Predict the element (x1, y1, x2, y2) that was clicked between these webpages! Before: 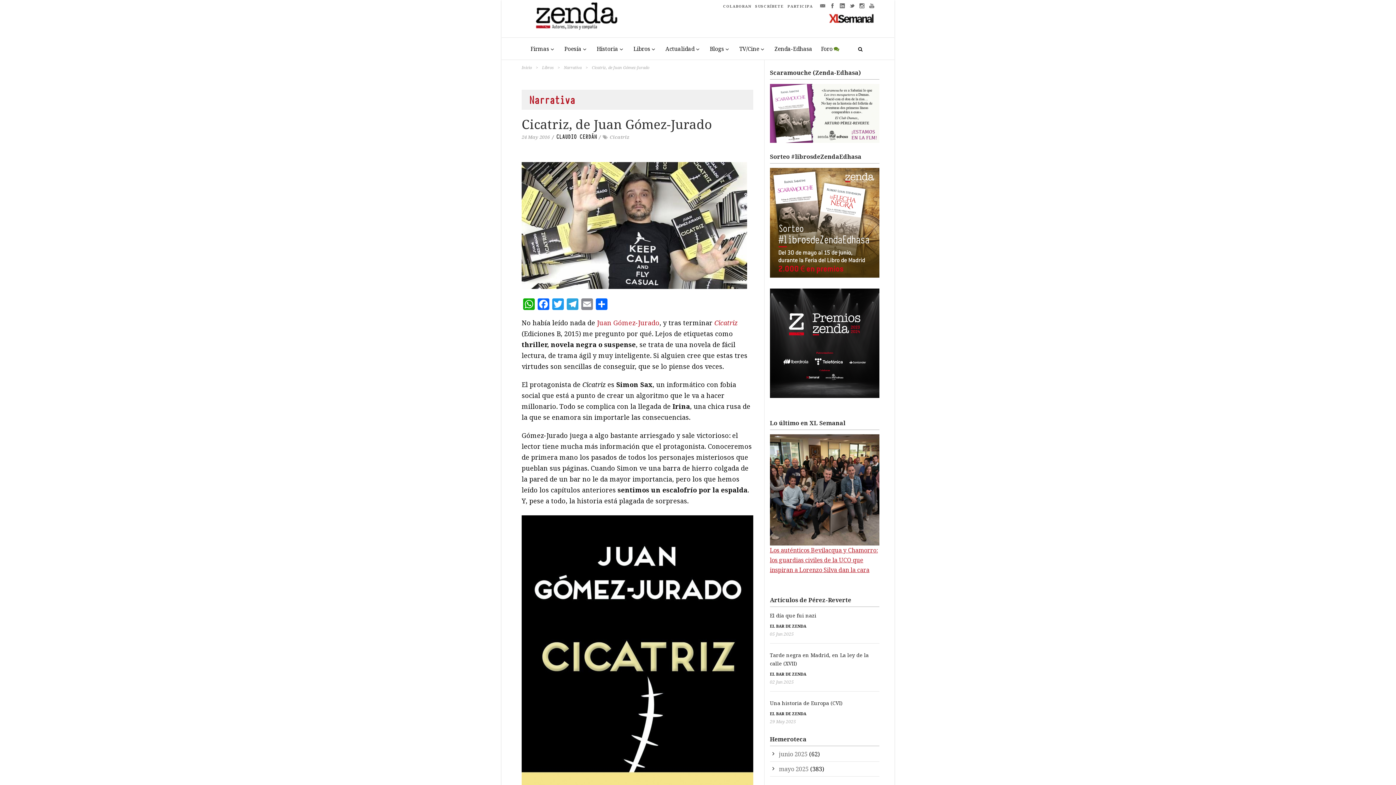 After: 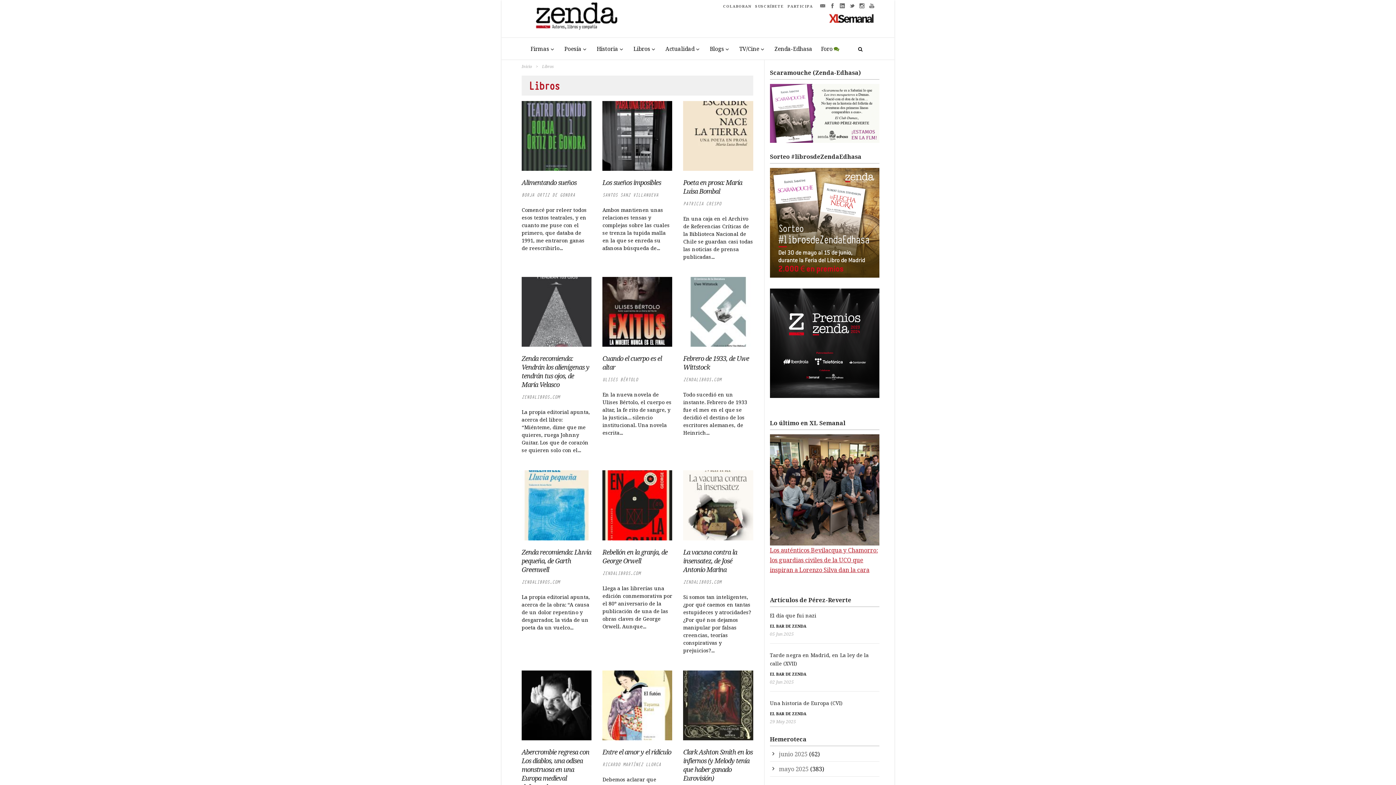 Action: label: Libros bbox: (629, 38, 661, 59)